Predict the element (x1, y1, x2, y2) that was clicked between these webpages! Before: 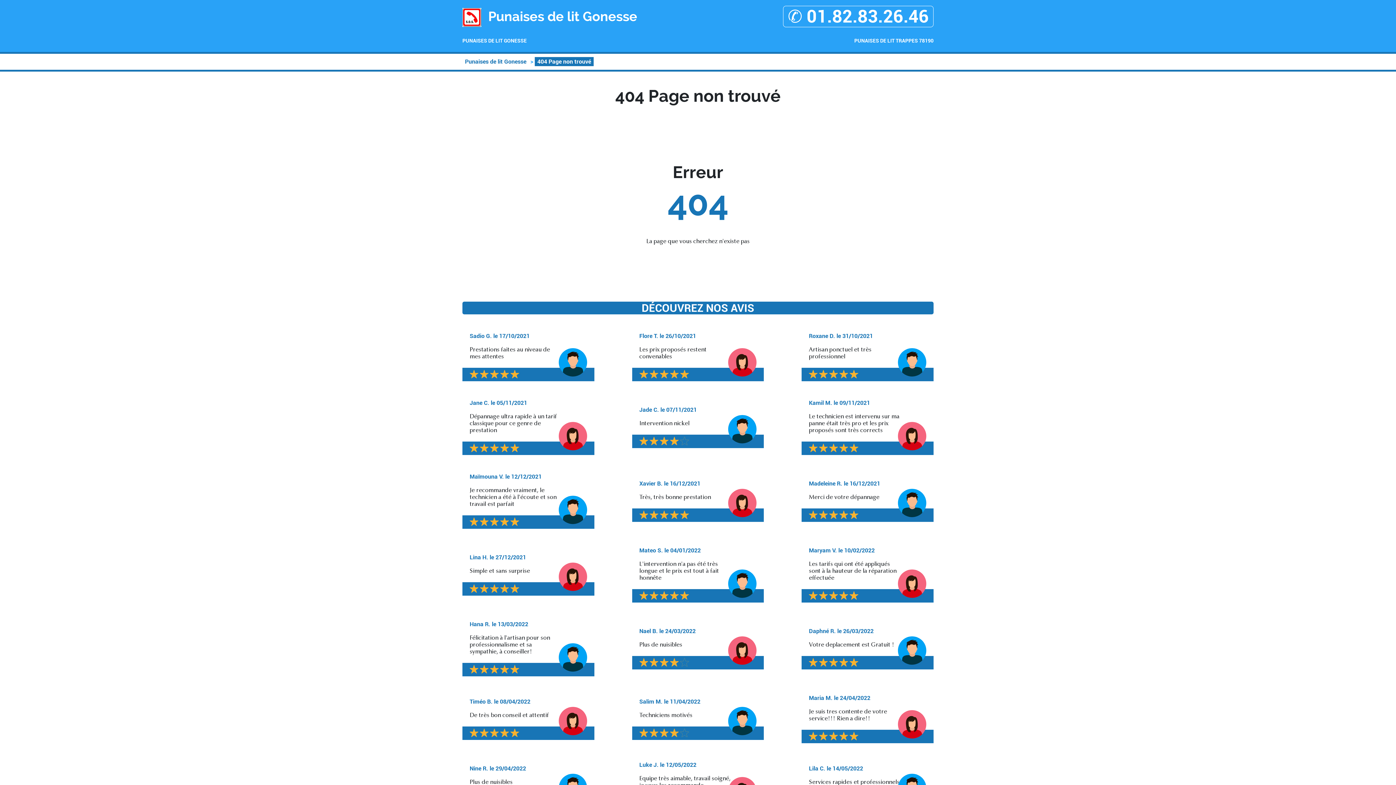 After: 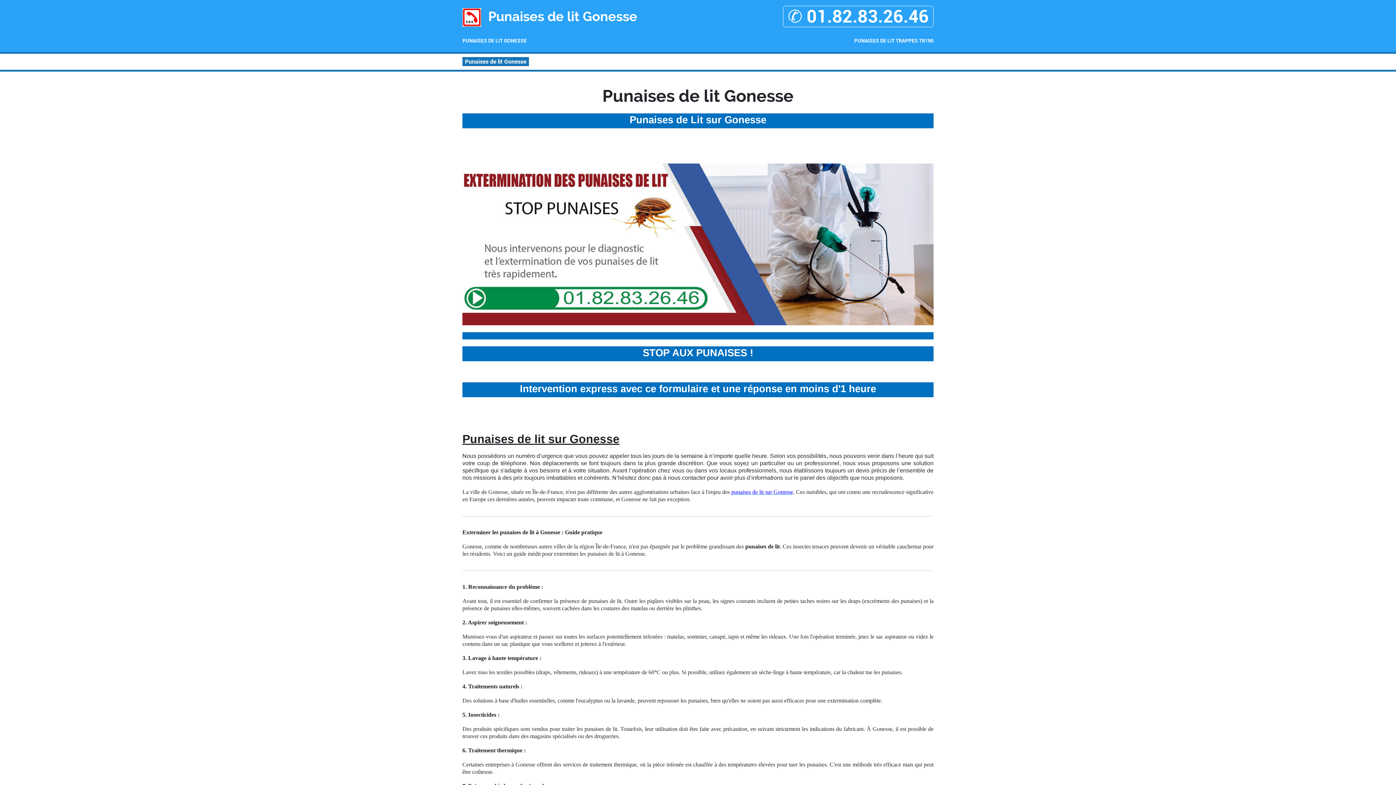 Action: bbox: (462, 37, 526, 44) label: PUNAISES DE LIT GONESSE